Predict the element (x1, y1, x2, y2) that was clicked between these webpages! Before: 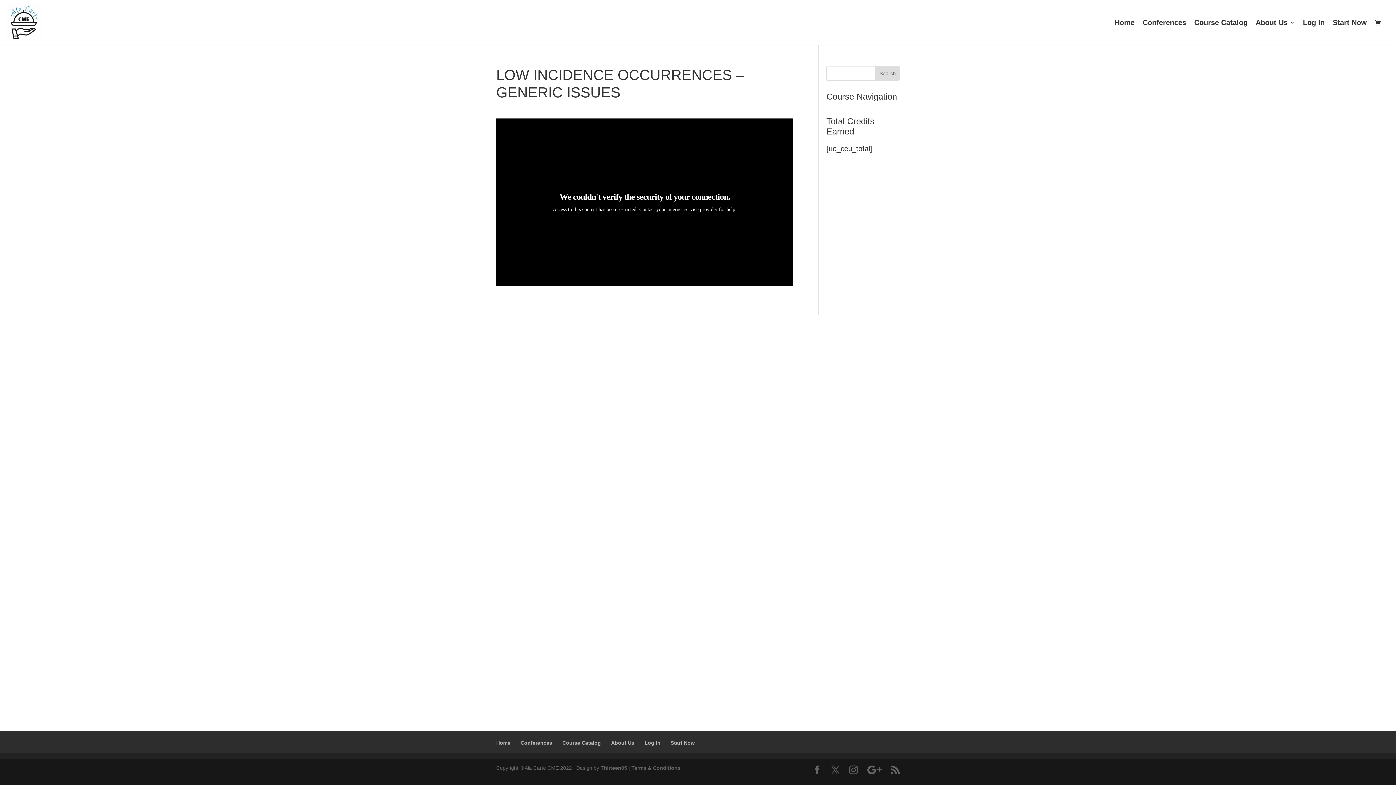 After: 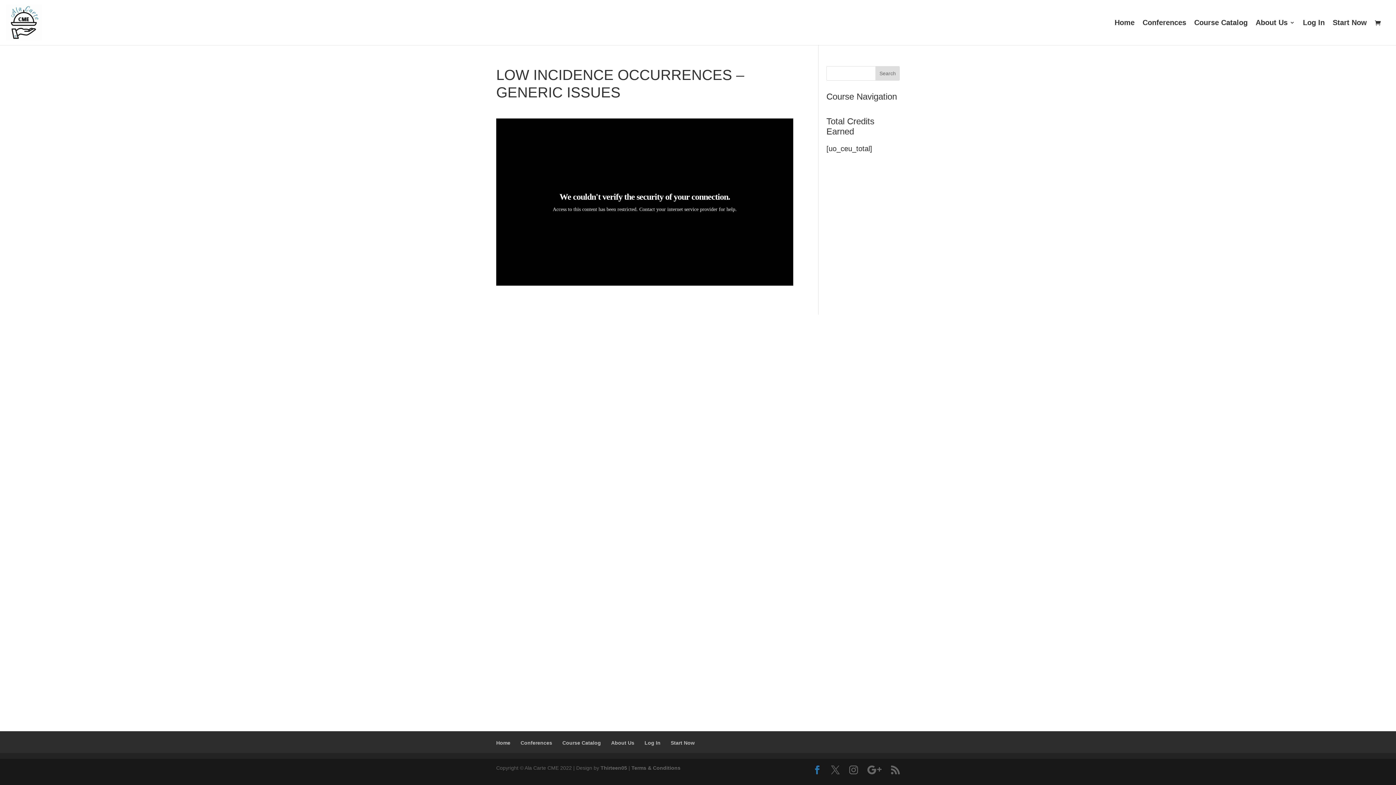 Action: bbox: (813, 764, 821, 777)